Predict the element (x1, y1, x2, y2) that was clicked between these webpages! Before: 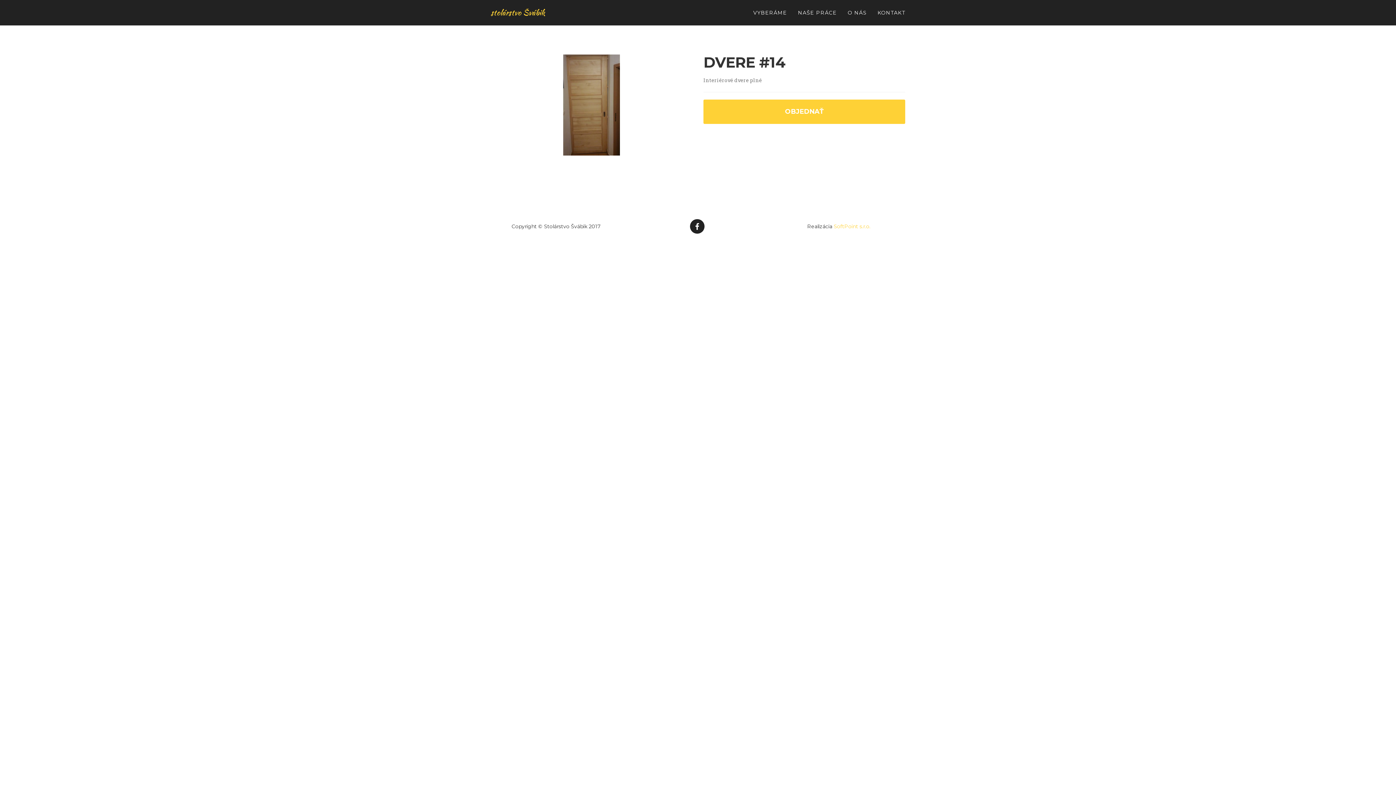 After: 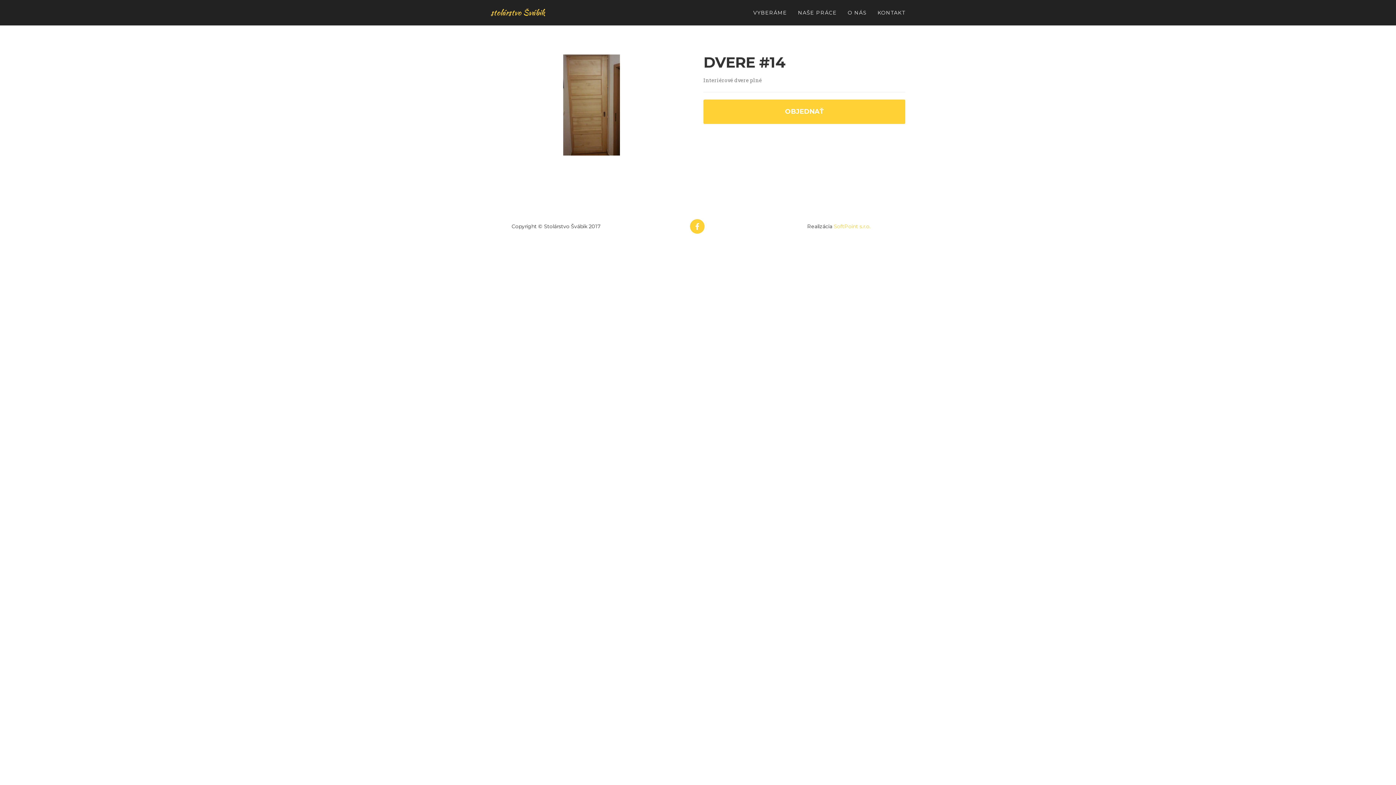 Action: bbox: (690, 219, 704, 233)